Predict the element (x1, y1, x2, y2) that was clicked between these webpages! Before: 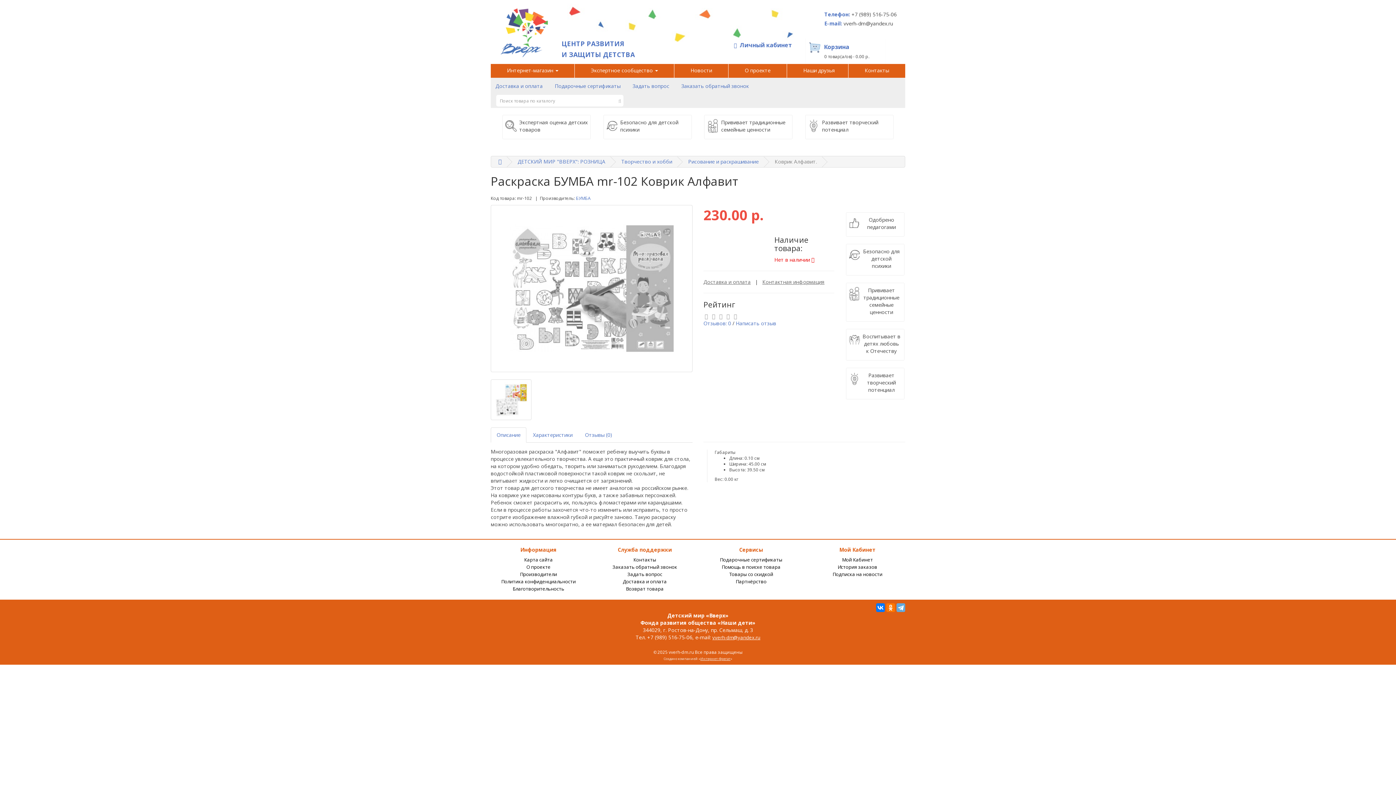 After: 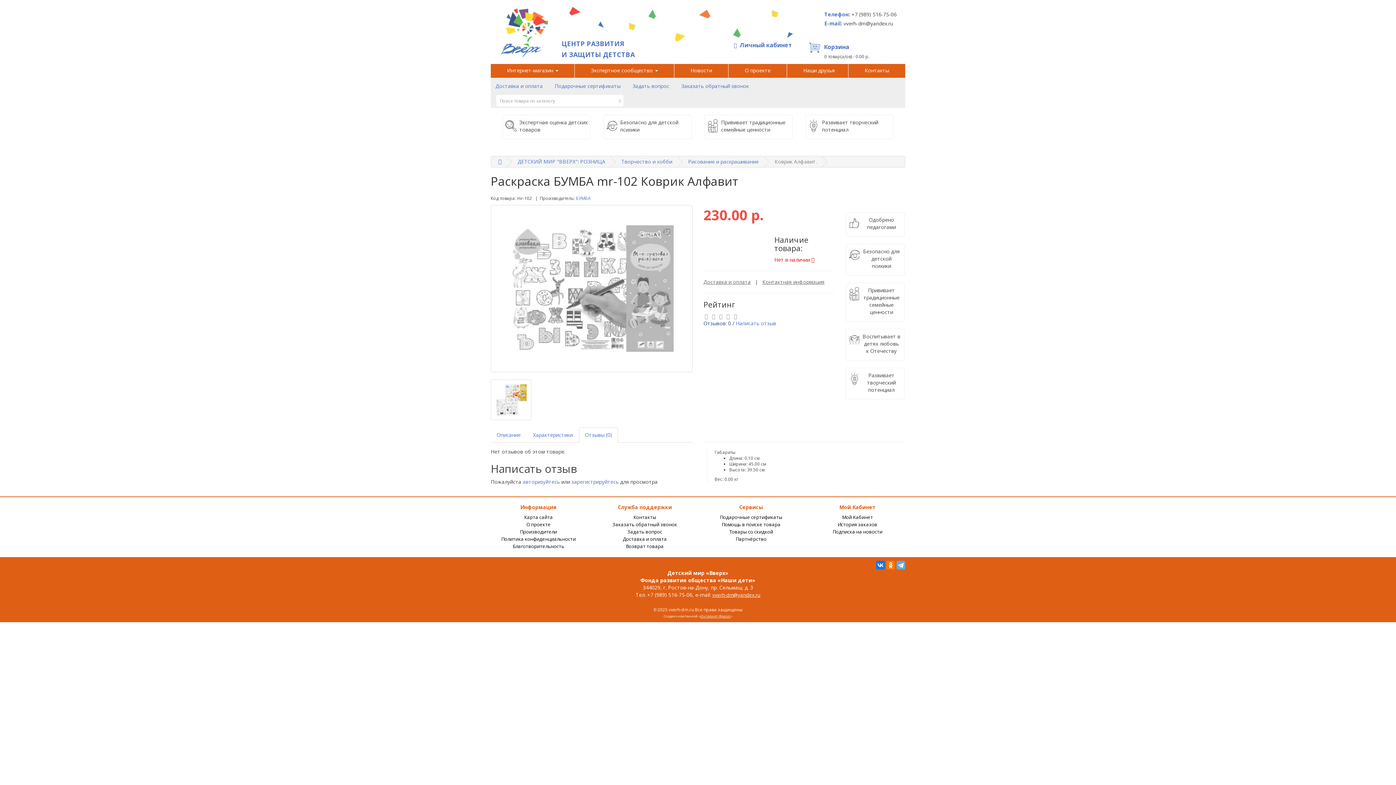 Action: bbox: (703, 320, 731, 326) label: Отзывов: 0